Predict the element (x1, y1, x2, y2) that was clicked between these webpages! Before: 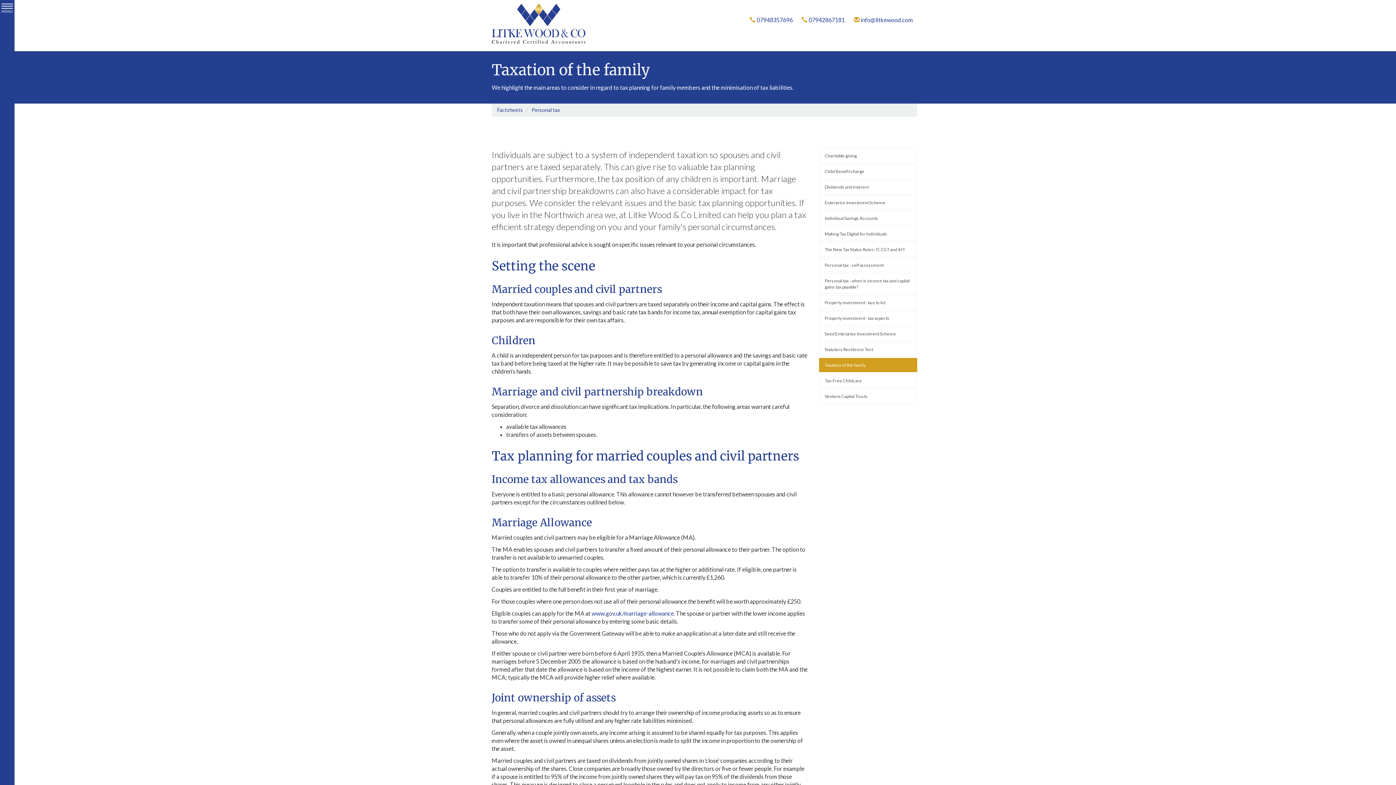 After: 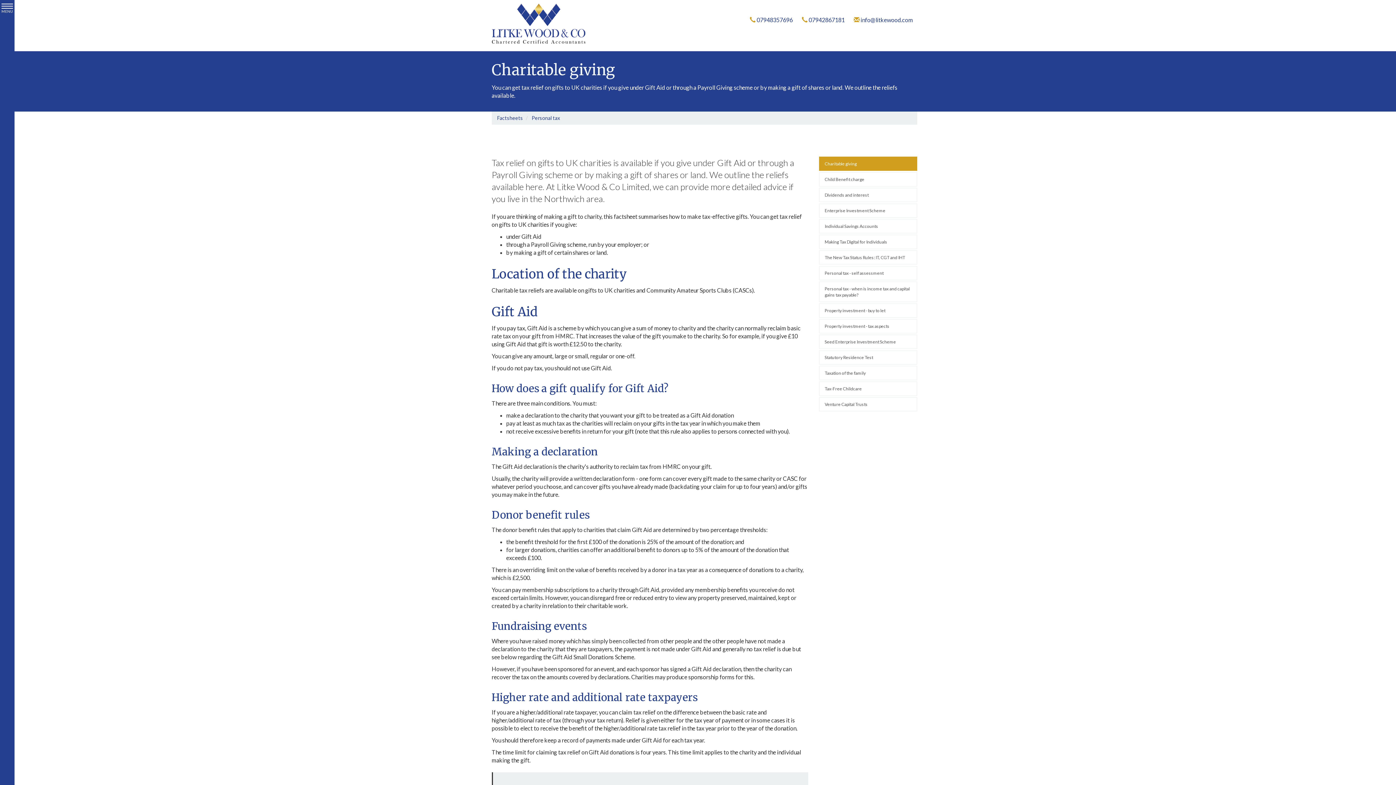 Action: label: Charitable giving bbox: (819, 148, 917, 162)